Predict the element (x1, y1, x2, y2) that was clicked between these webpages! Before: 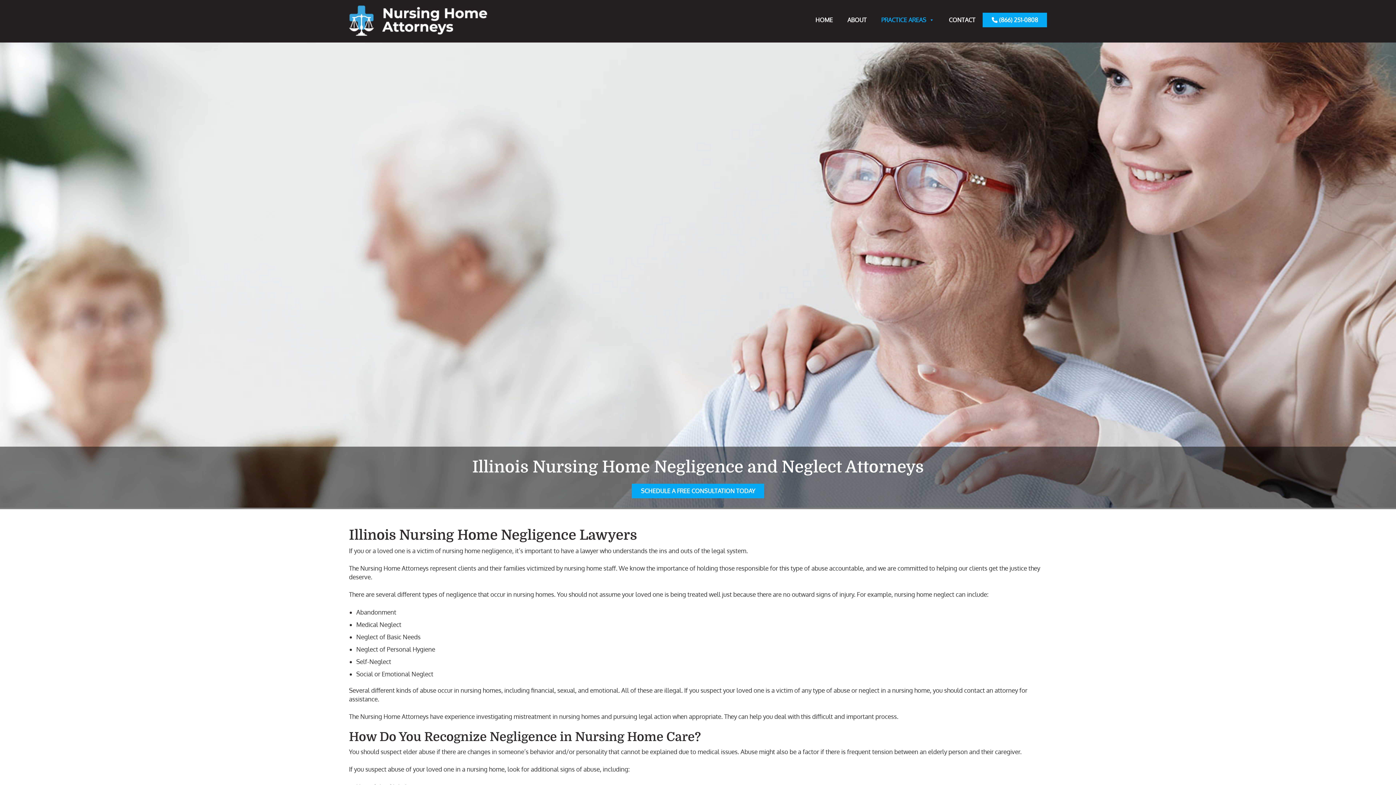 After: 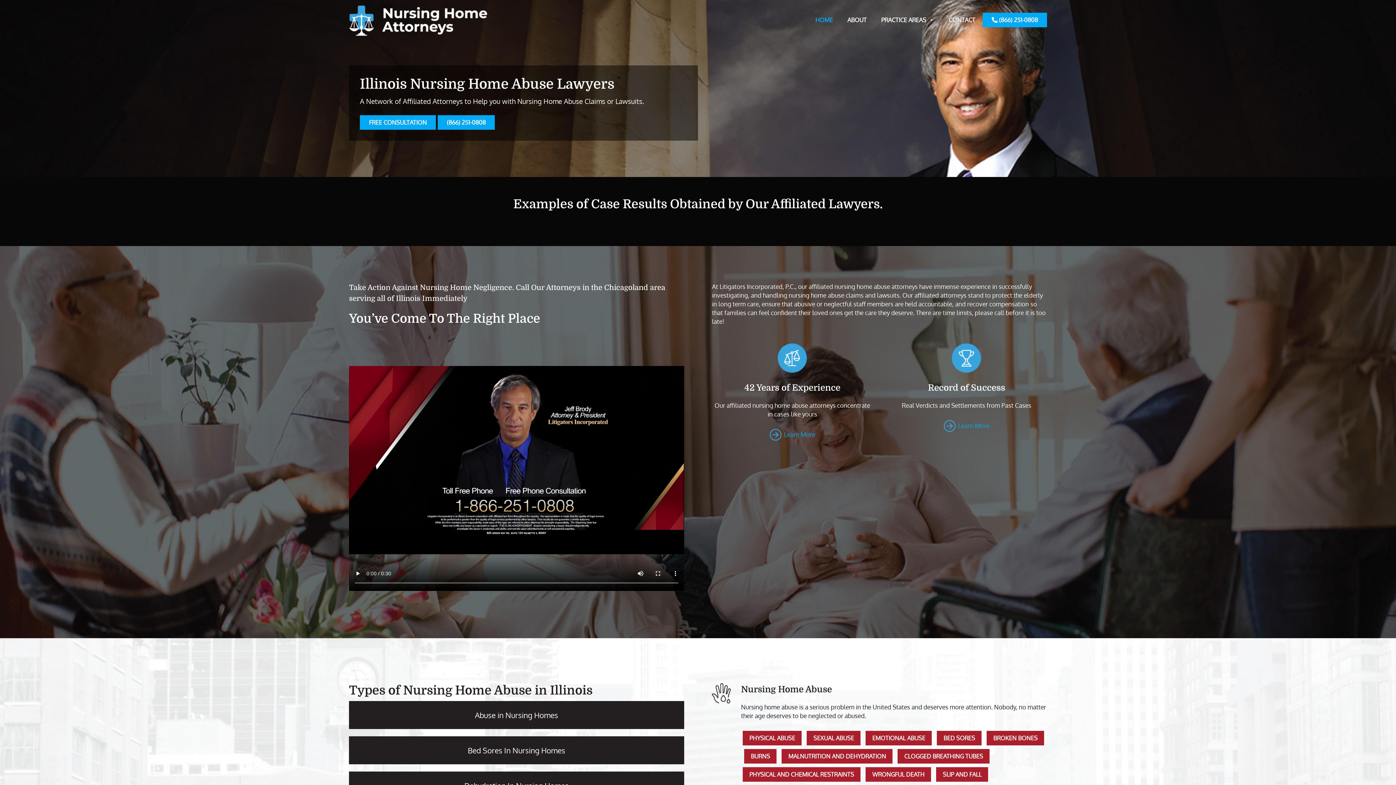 Action: bbox: (808, 12, 840, 27) label: HOME